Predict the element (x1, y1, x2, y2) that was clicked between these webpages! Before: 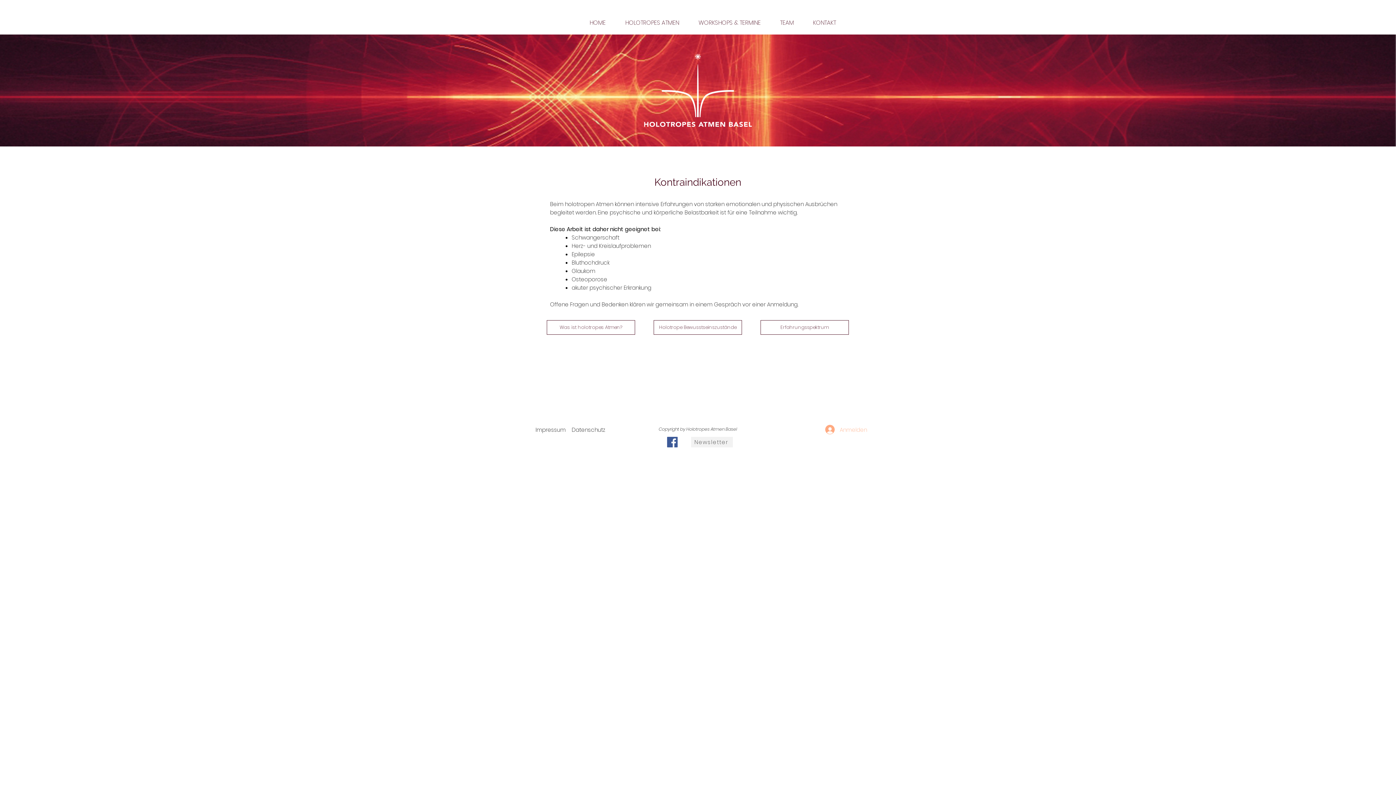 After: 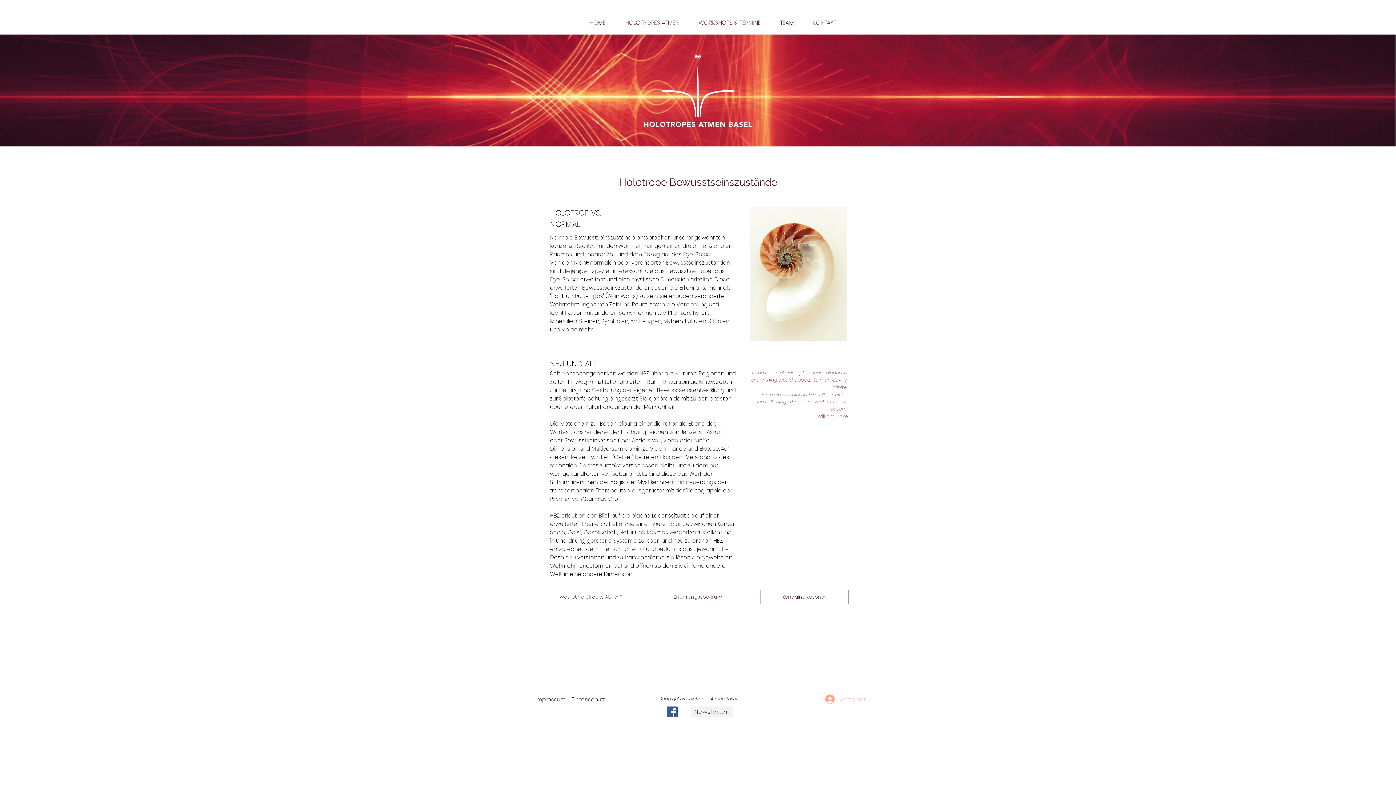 Action: bbox: (653, 320, 742, 334) label: Holotrope Bewusstseinszustände